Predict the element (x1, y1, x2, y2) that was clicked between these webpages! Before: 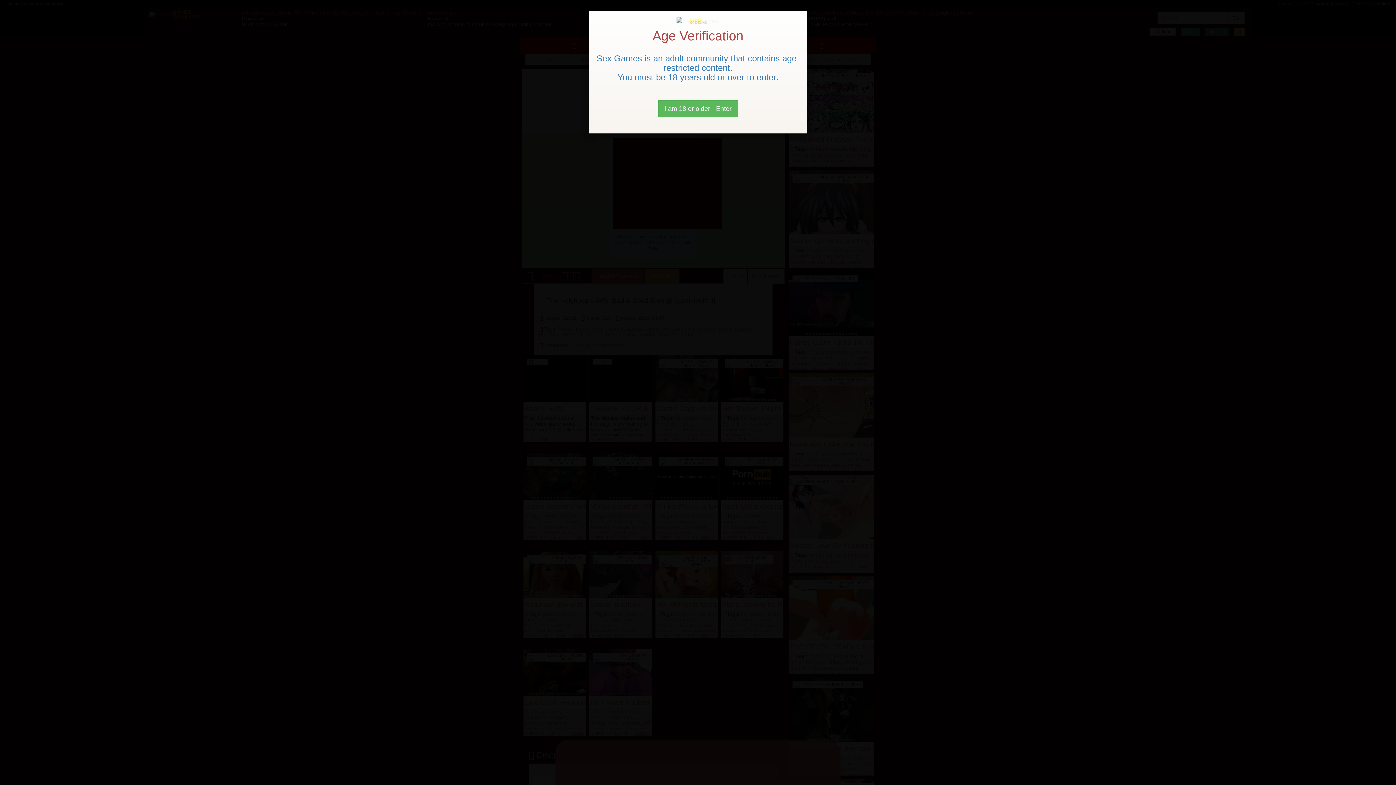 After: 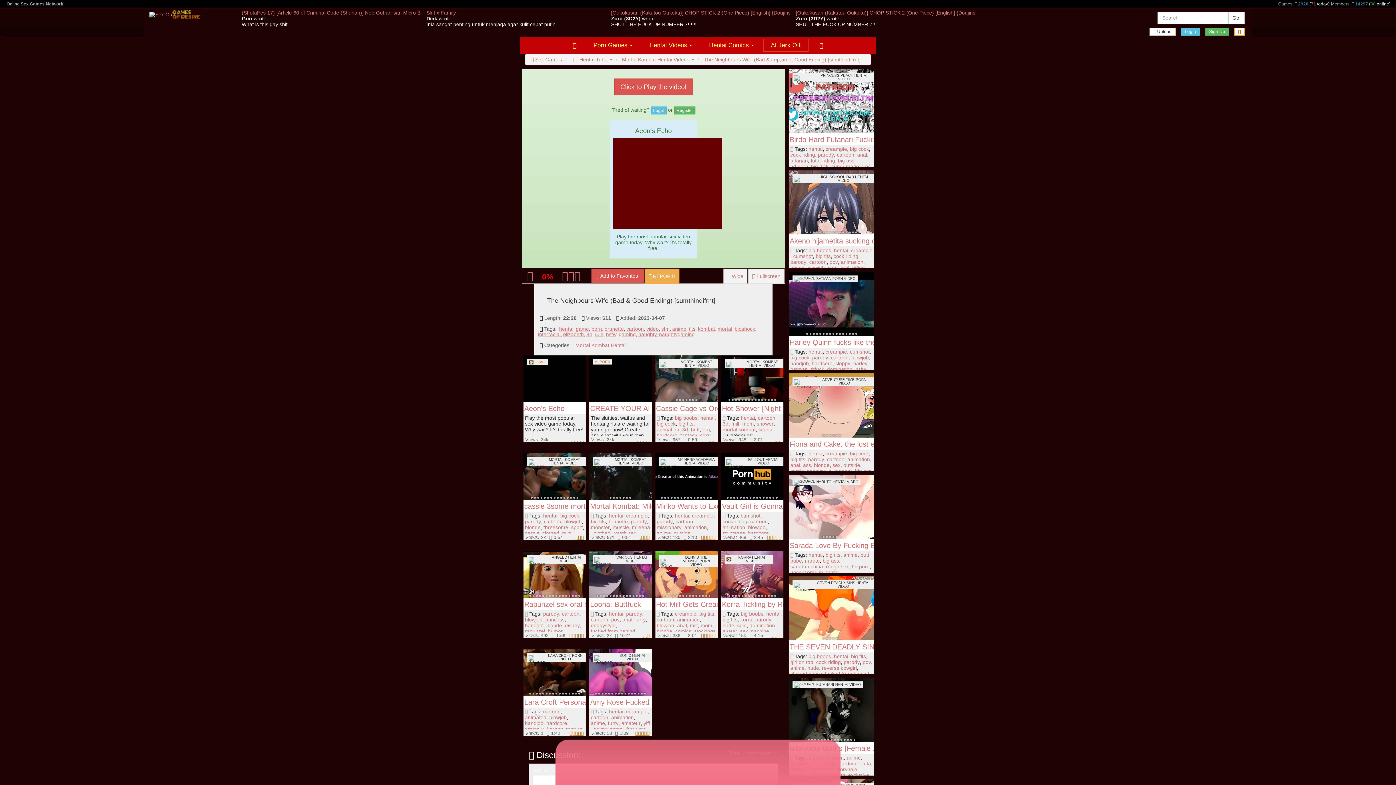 Action: label: Close bbox: (658, 100, 738, 117)